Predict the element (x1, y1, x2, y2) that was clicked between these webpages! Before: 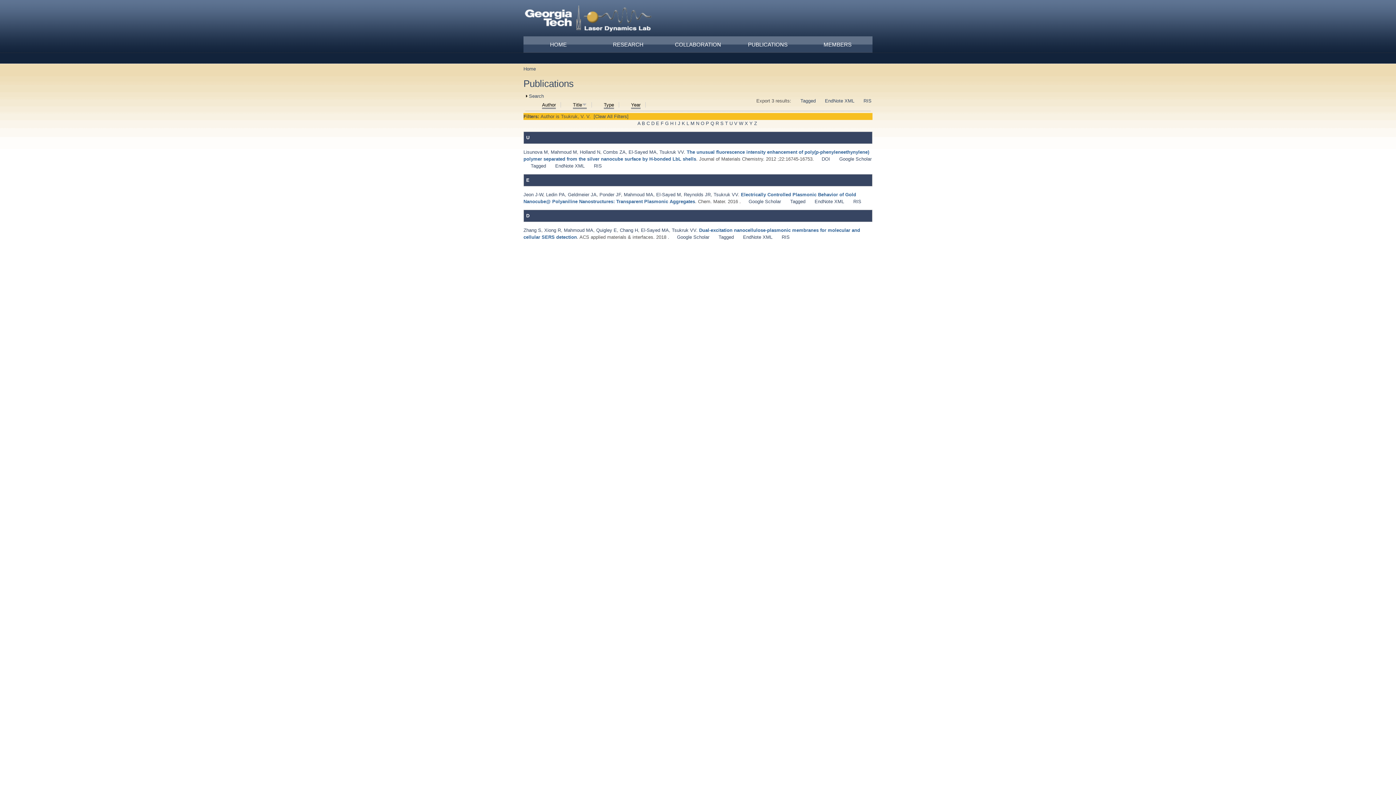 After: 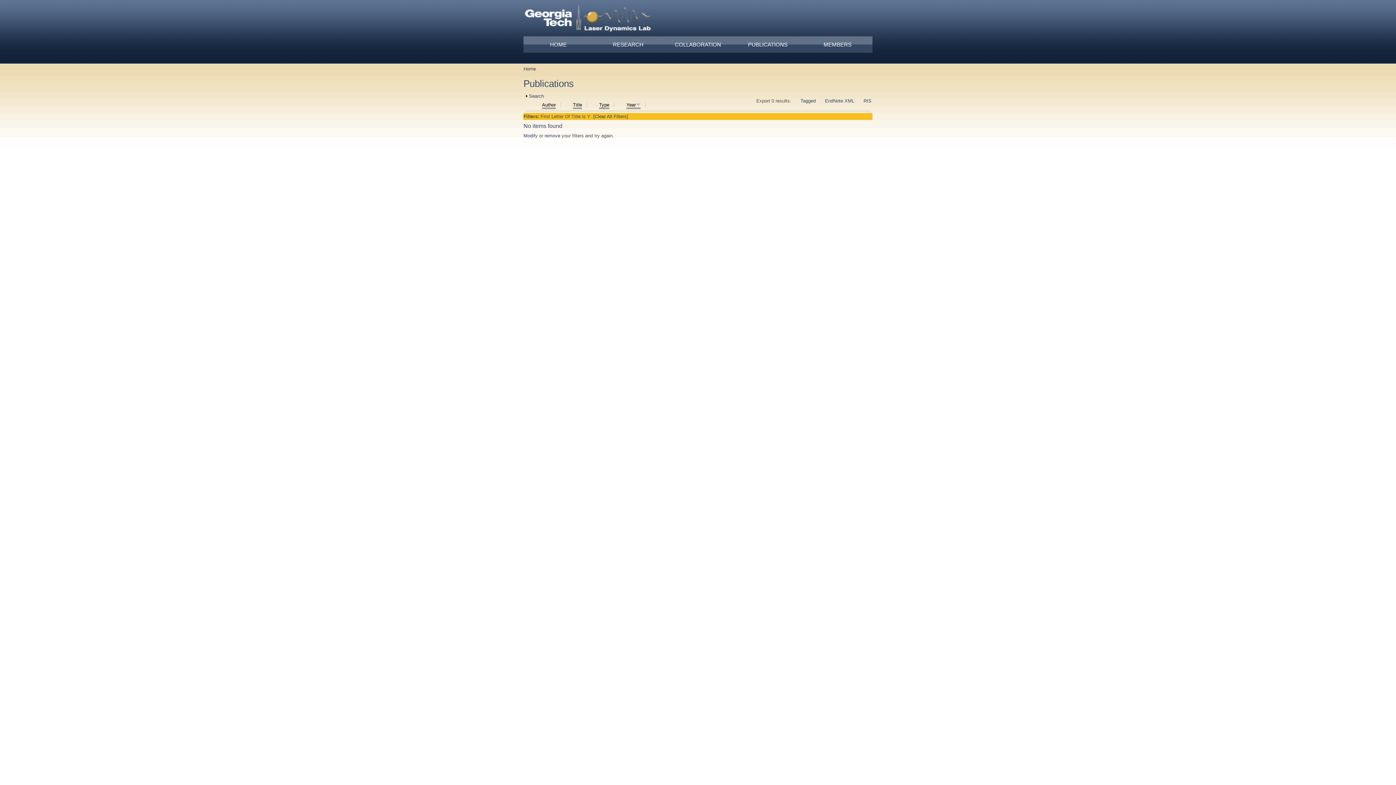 Action: bbox: (749, 120, 752, 126) label: Y